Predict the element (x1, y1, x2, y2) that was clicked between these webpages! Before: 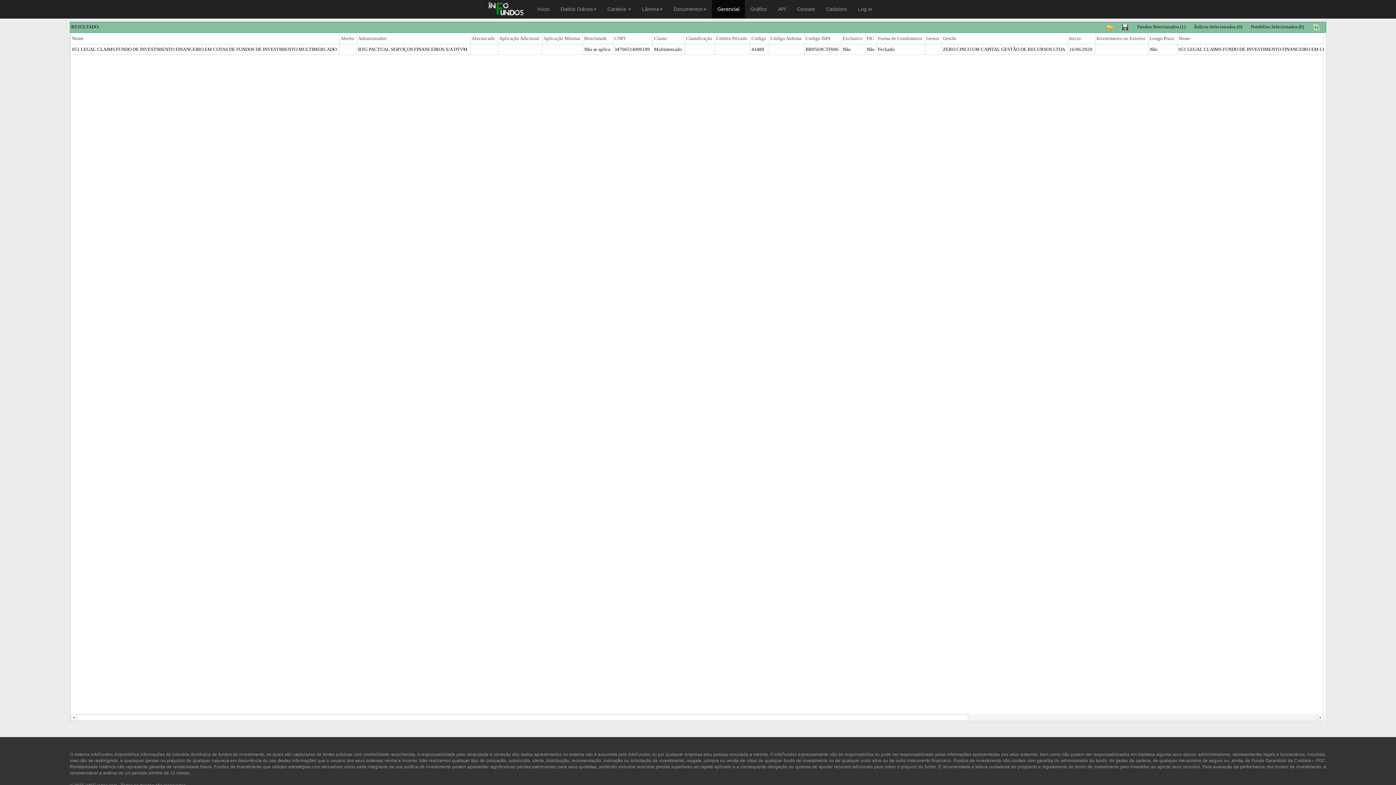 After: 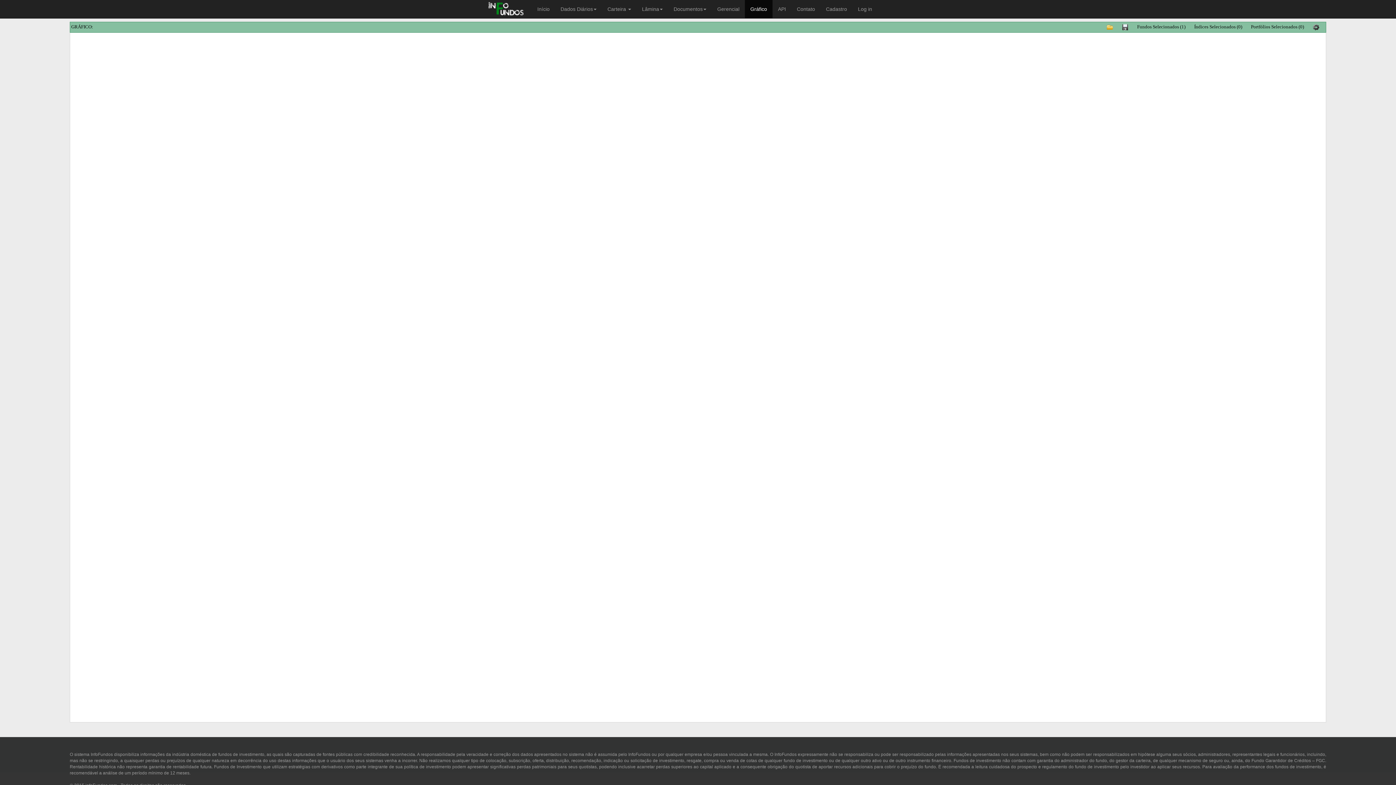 Action: bbox: (745, 0, 772, 18) label: Gráfico